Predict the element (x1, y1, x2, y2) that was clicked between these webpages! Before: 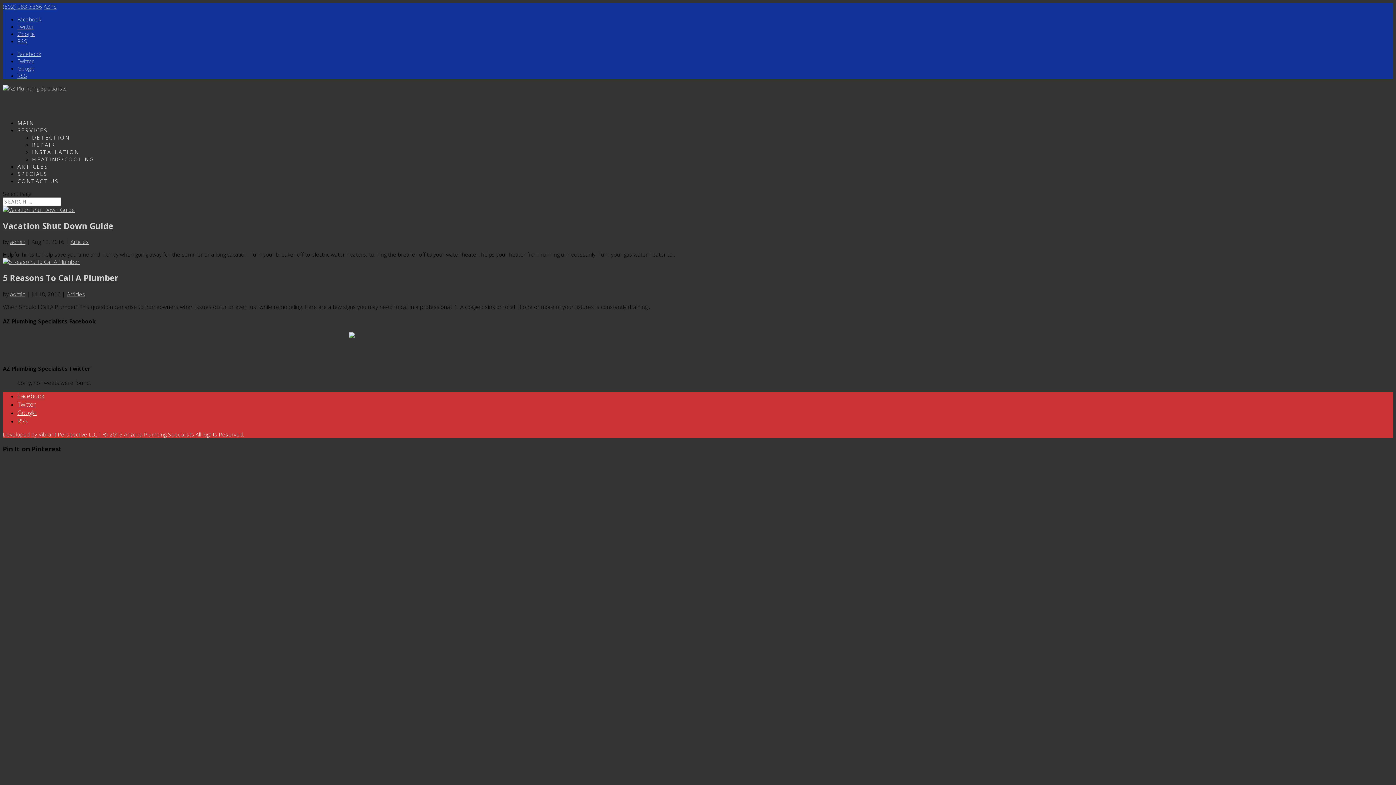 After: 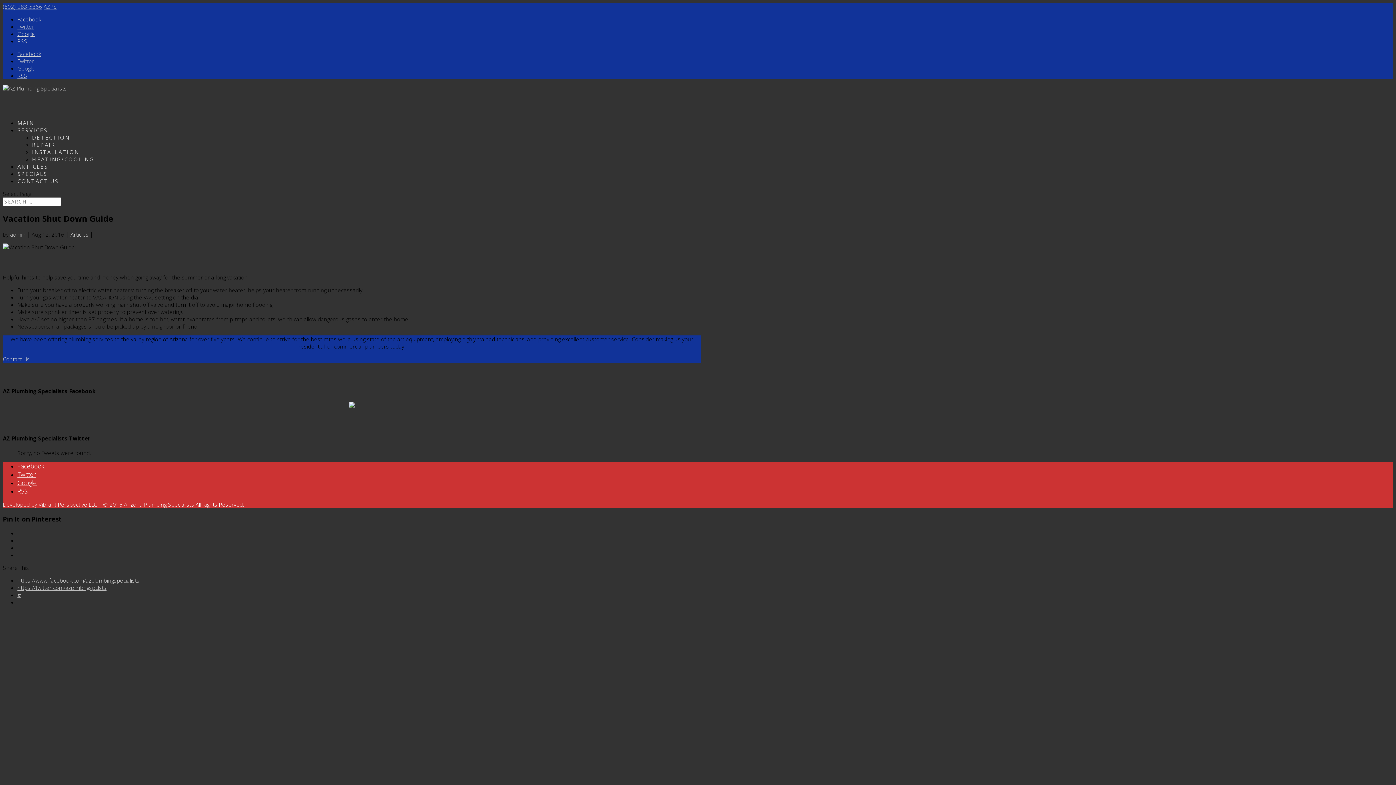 Action: bbox: (2, 220, 113, 231) label: Vacation Shut Down Guide